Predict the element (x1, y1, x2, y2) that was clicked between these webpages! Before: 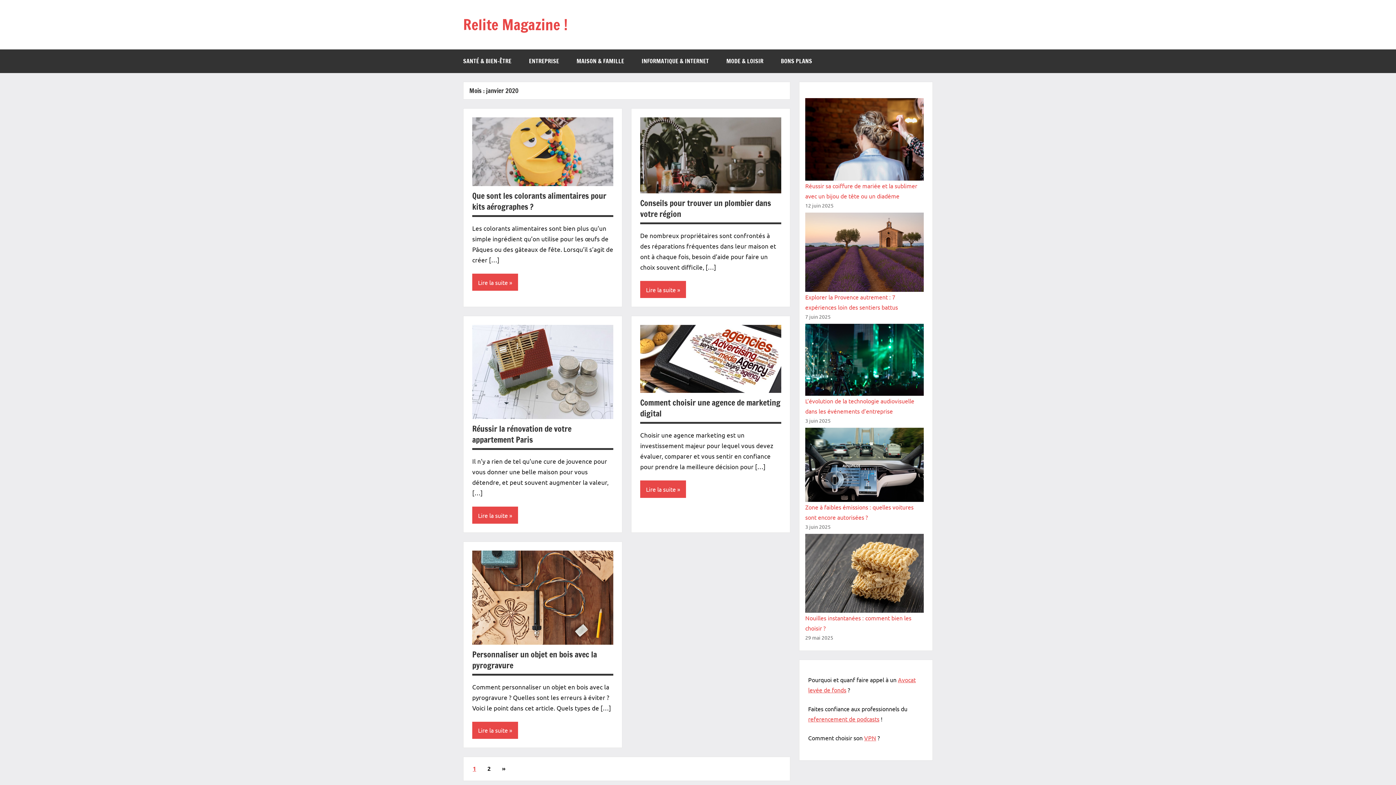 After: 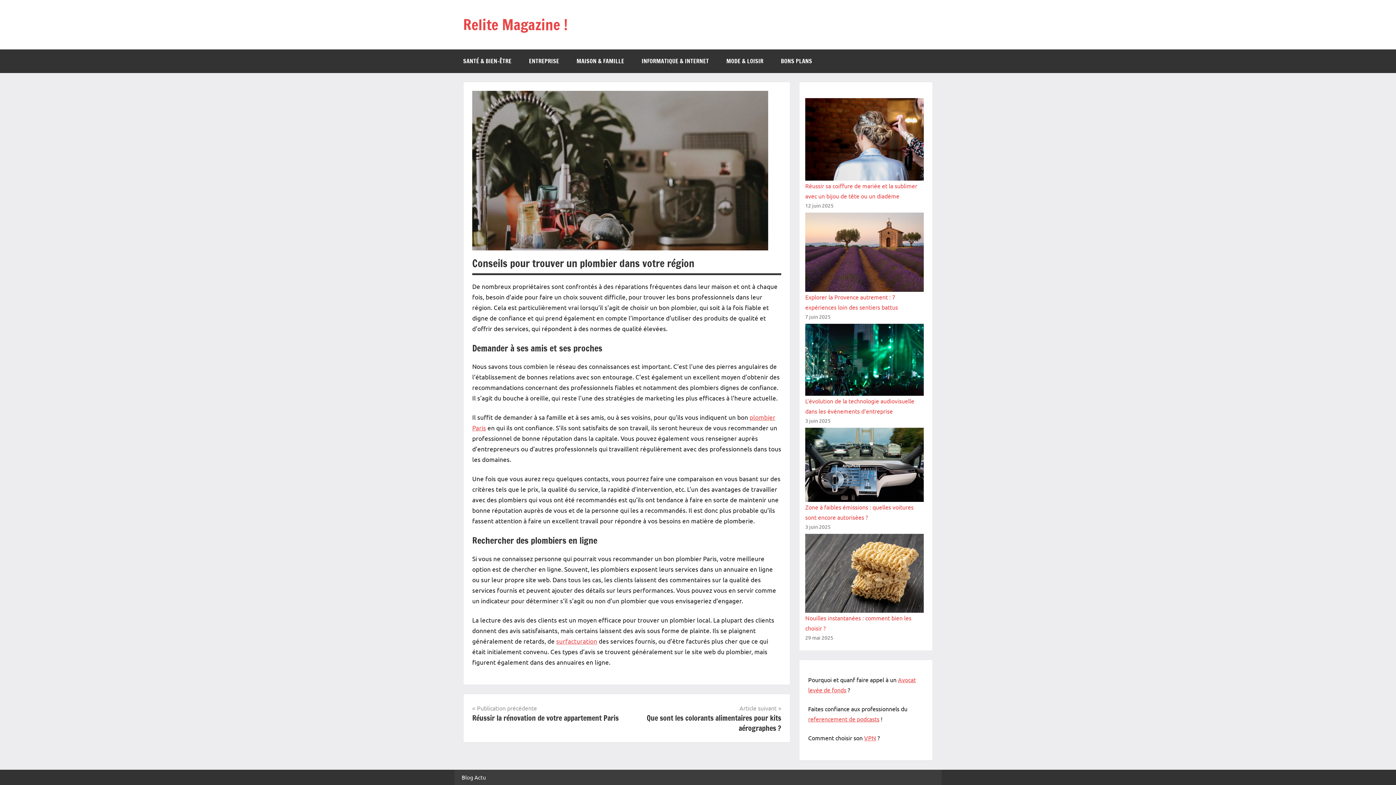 Action: bbox: (640, 197, 771, 219) label: Conseils pour trouver un plombier dans votre région